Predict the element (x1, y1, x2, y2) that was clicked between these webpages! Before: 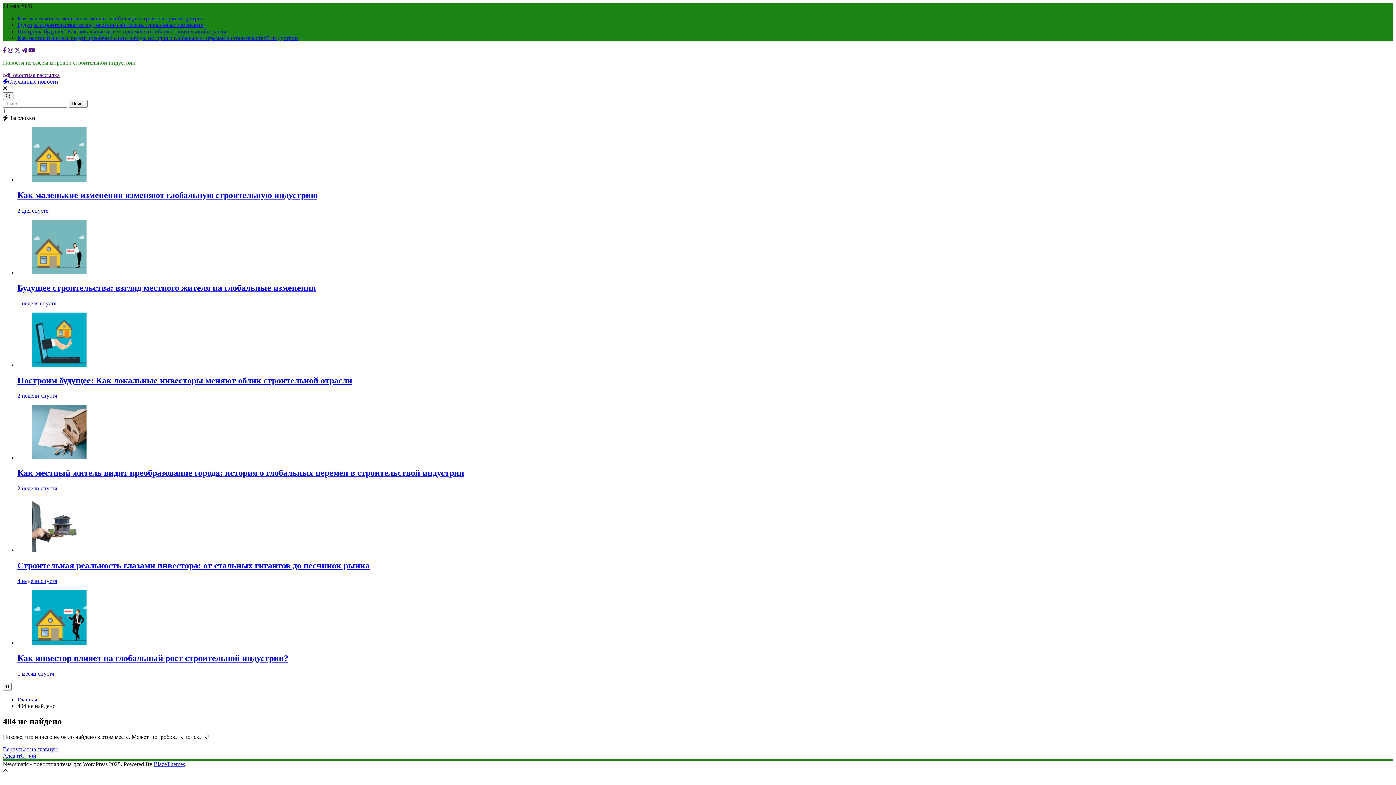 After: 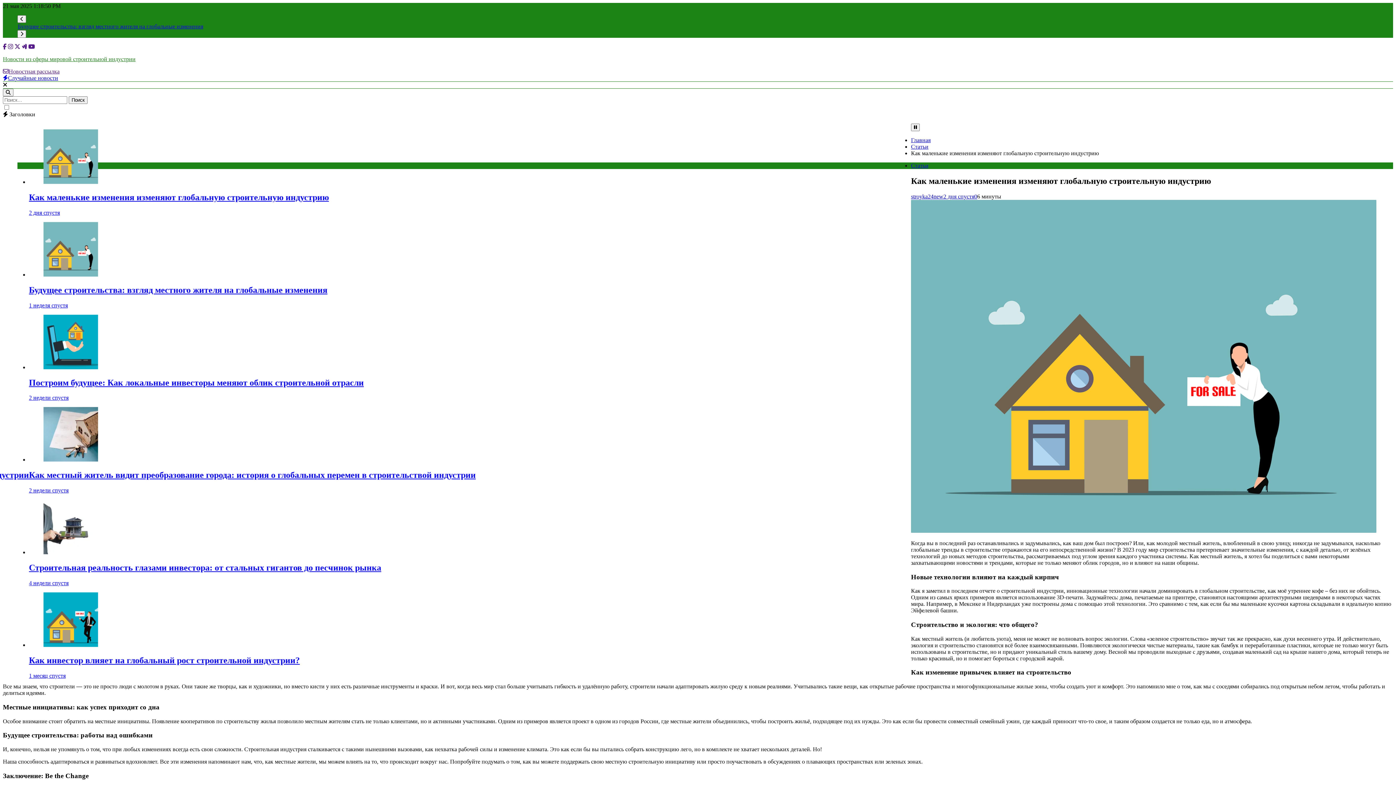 Action: label: Как маленькие изменения изменяют глобальную строительную индустрию bbox: (17, 15, 205, 21)